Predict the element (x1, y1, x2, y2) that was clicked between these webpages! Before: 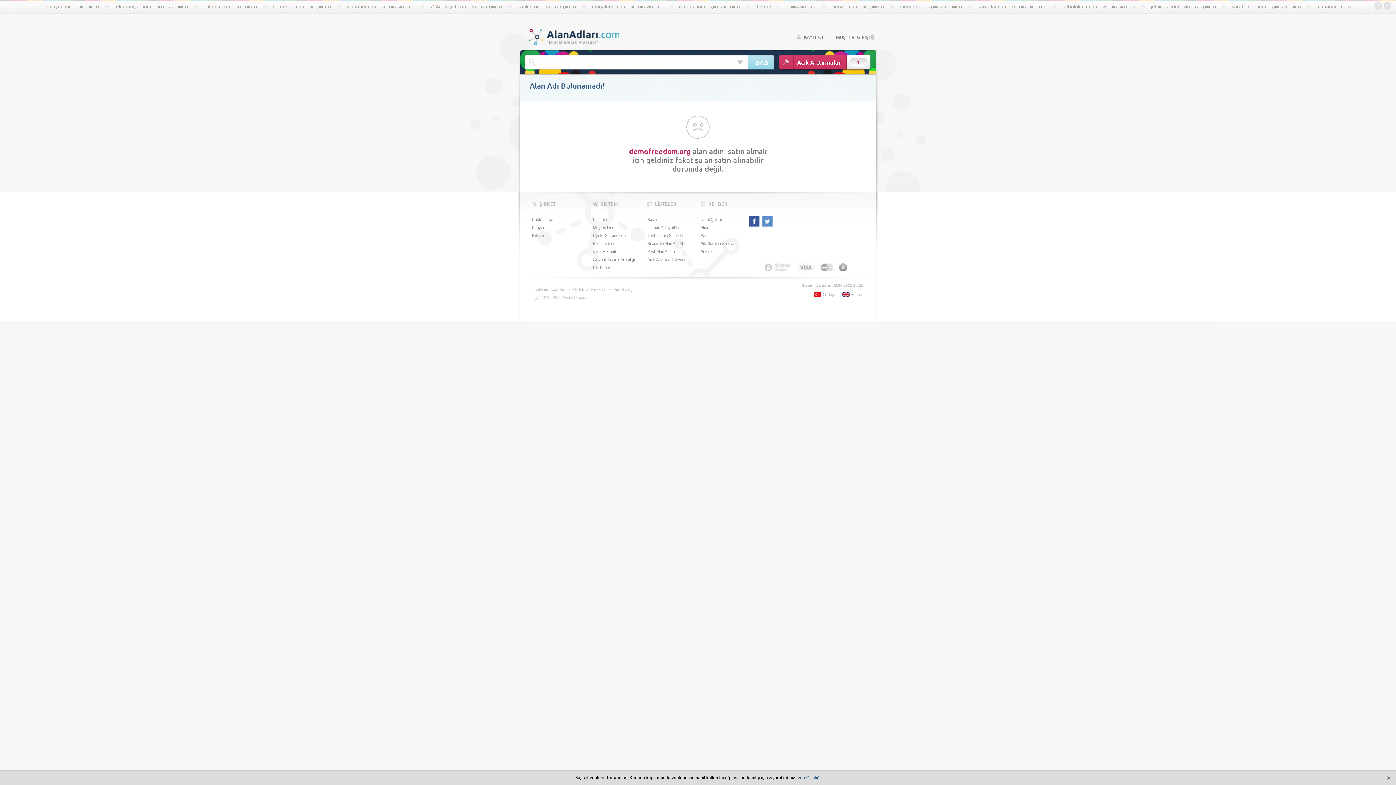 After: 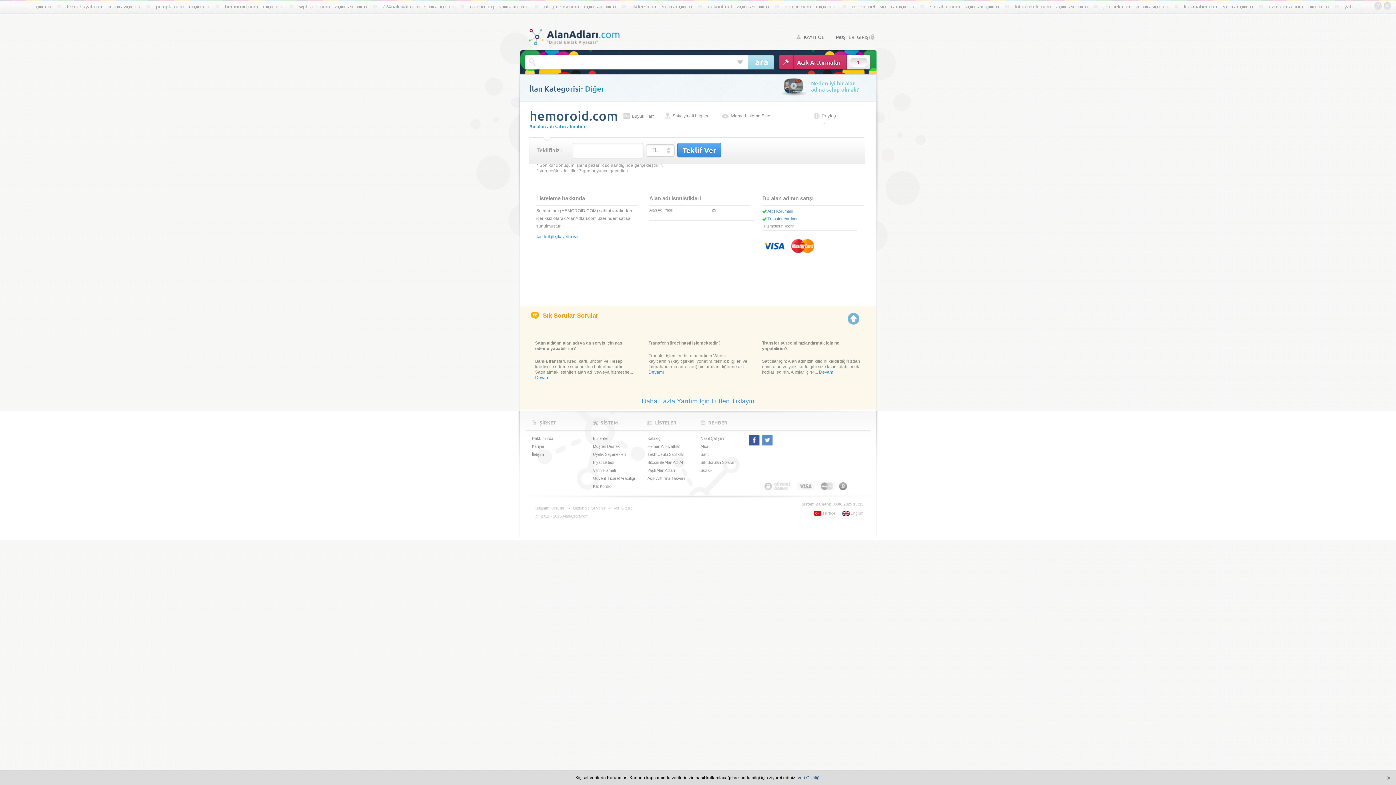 Action: bbox: (383, 0, 452, 9) label: hemoroid.com 100,000+ TL